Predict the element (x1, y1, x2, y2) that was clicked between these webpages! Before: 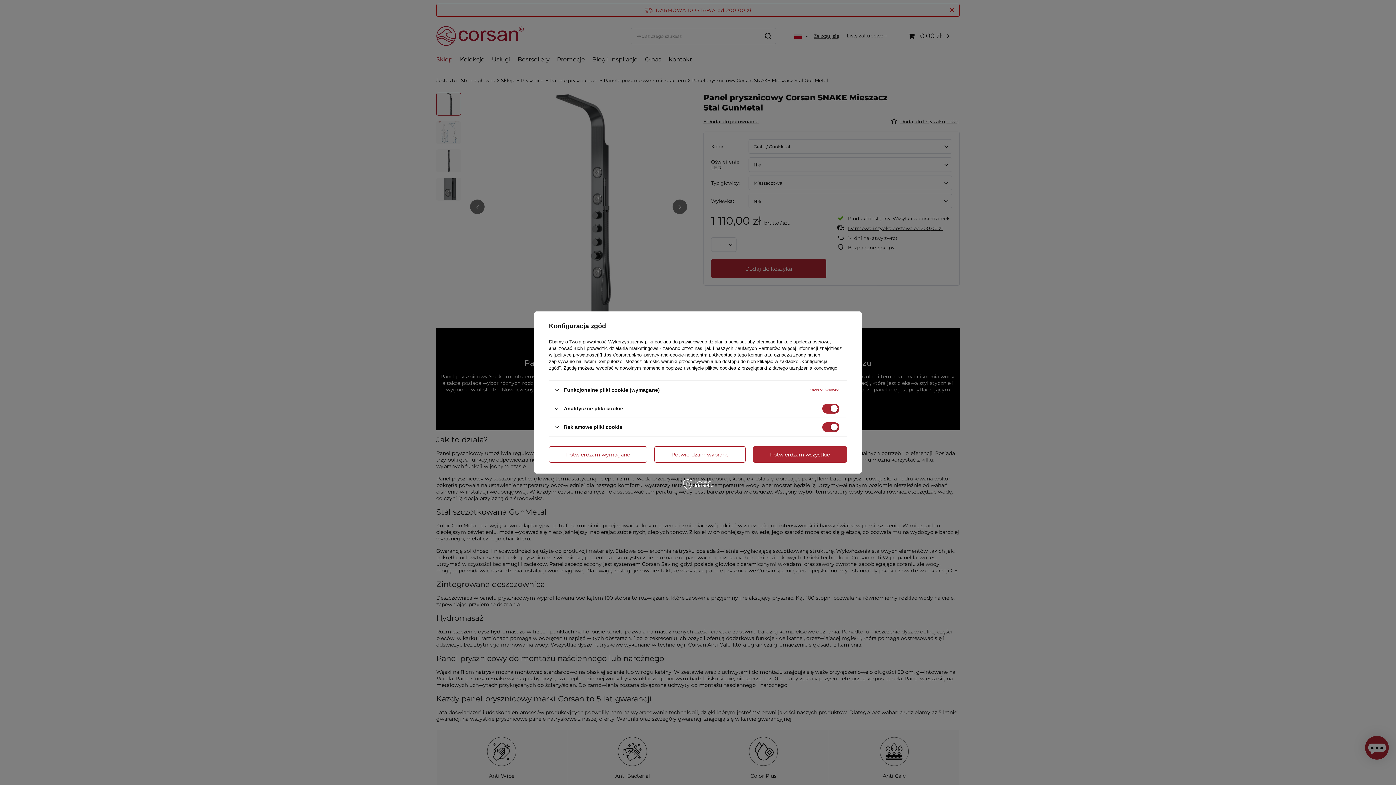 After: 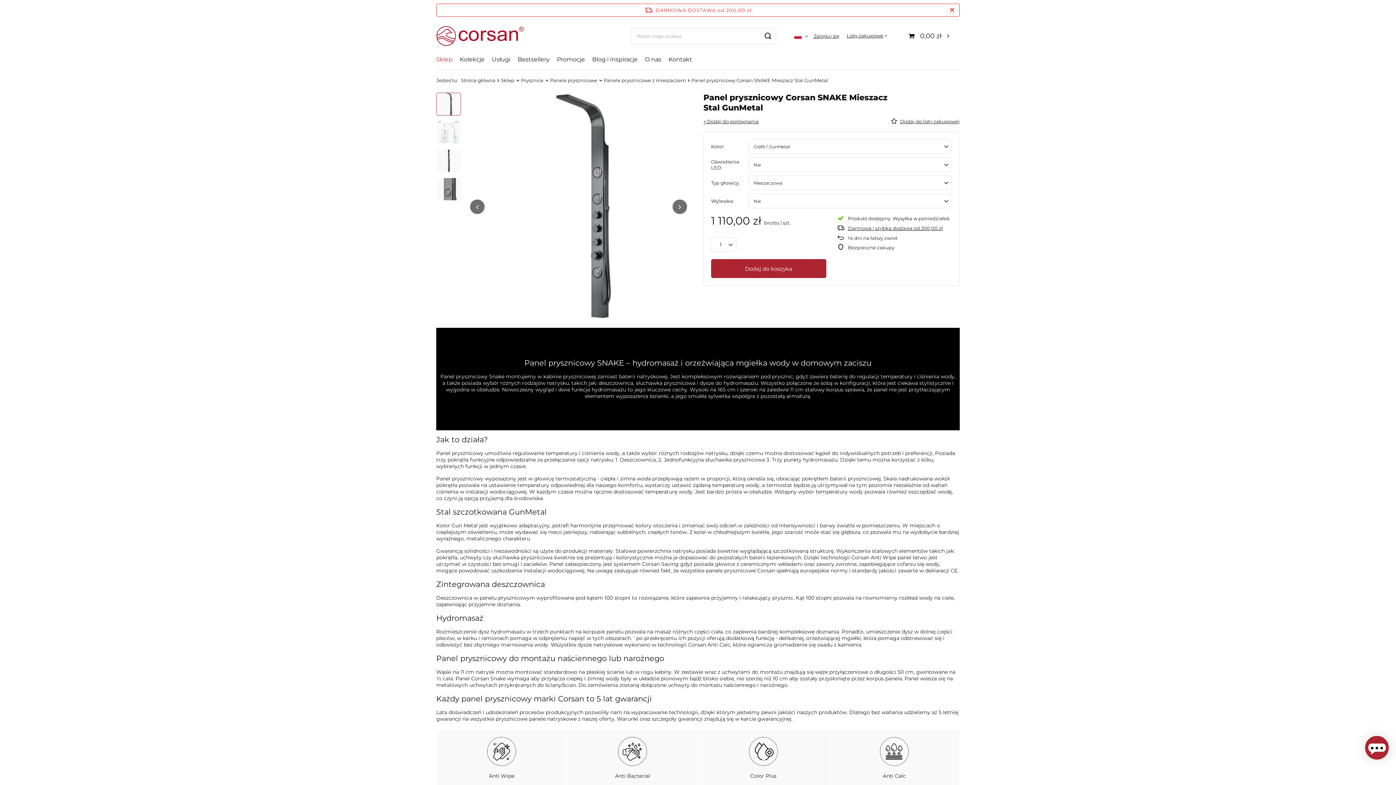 Action: label: Potwierdzam wszystkie bbox: (753, 446, 847, 462)